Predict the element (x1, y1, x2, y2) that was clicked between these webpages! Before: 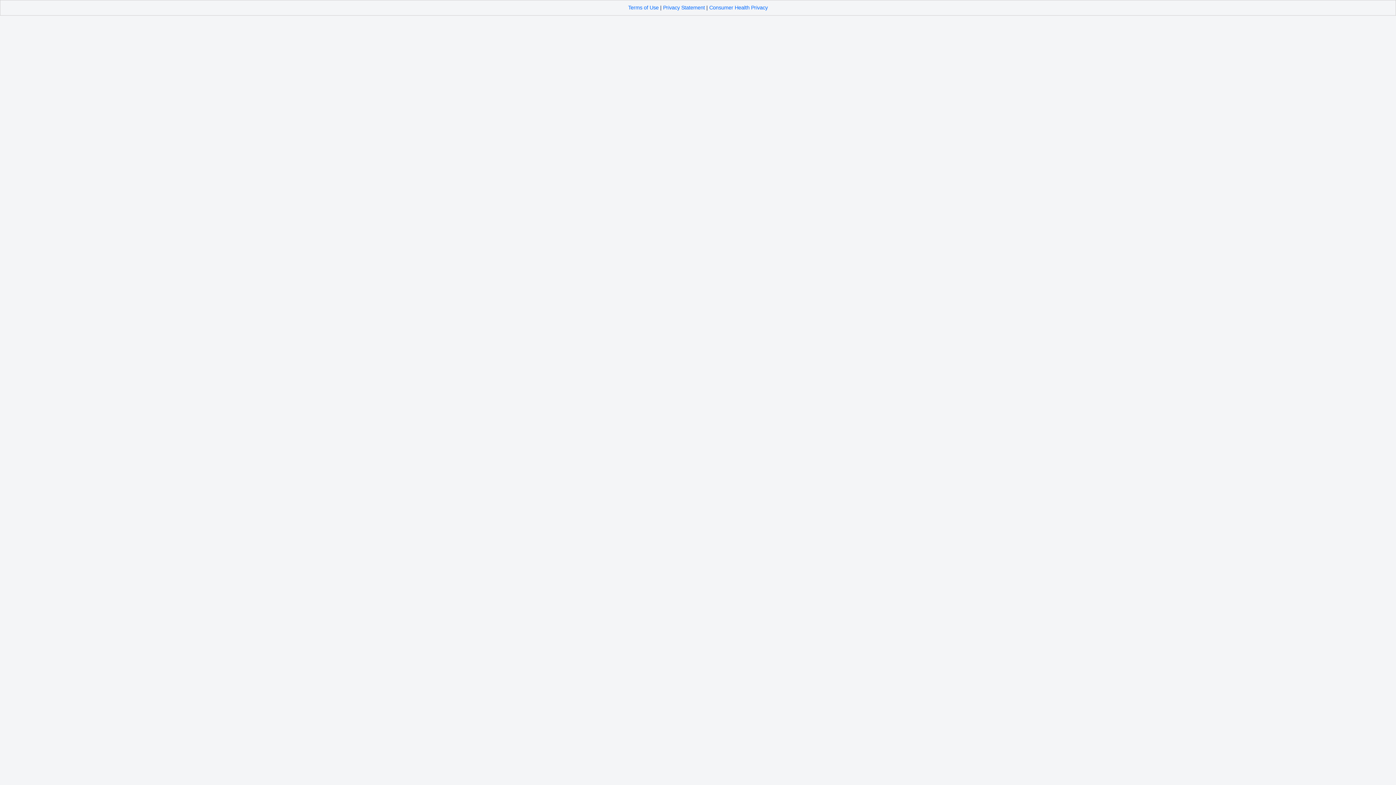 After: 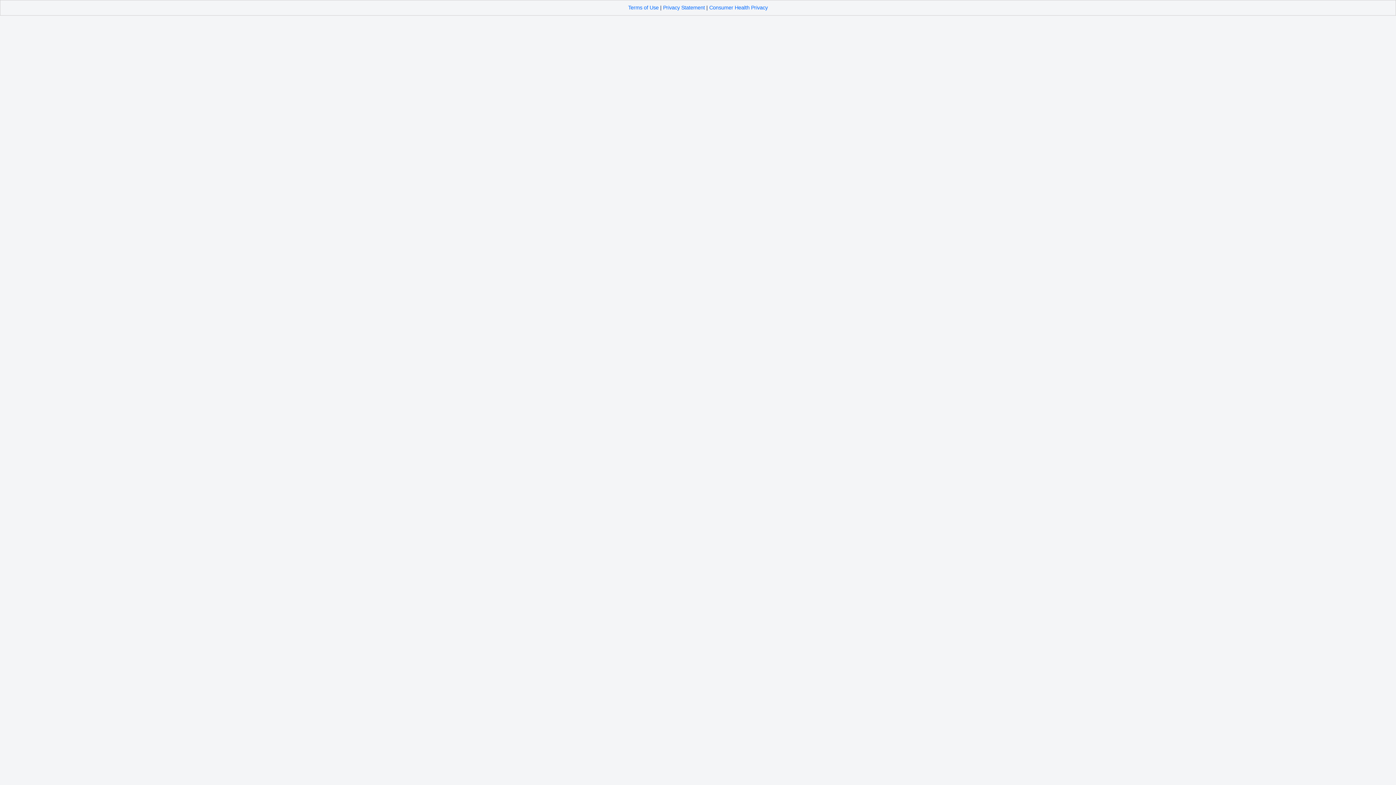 Action: bbox: (663, 4, 705, 10) label: Privacy Statement